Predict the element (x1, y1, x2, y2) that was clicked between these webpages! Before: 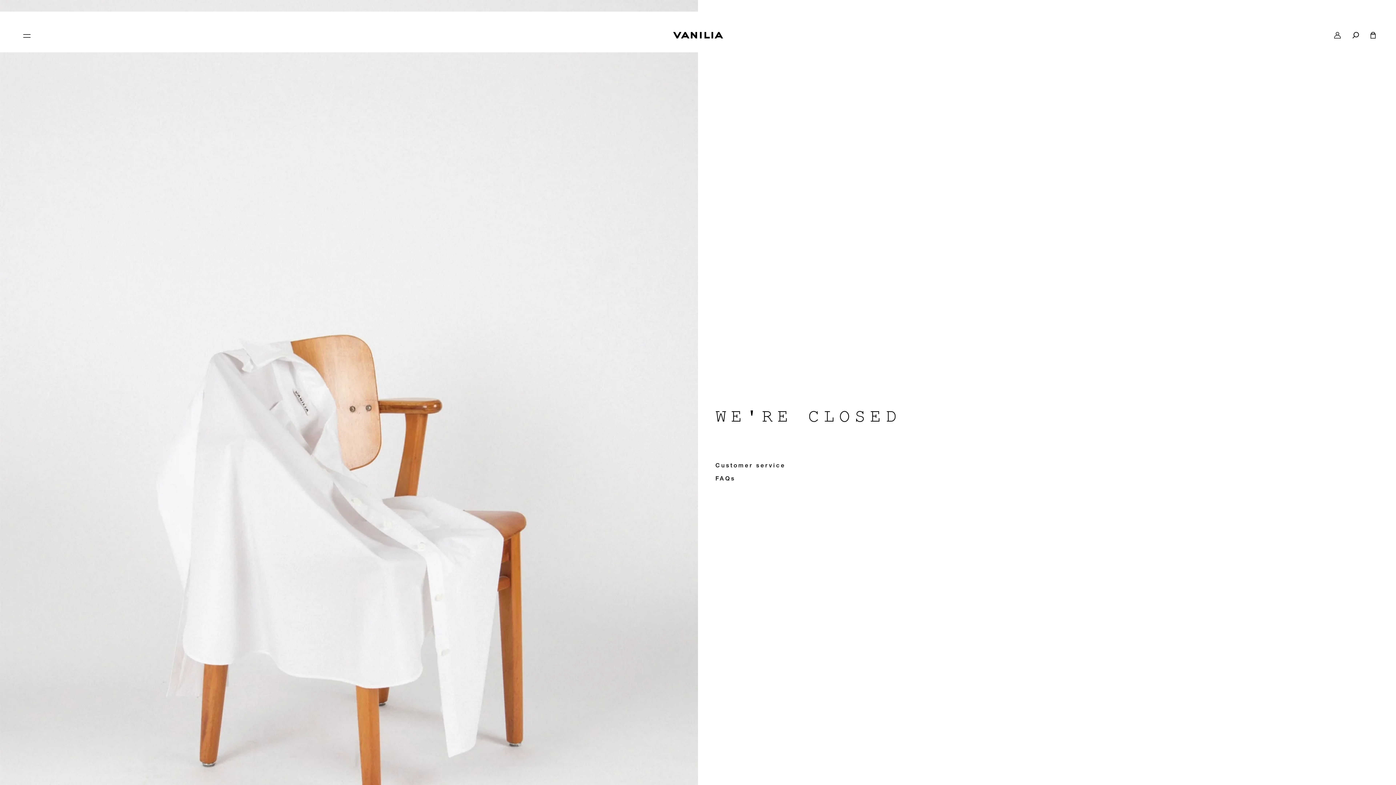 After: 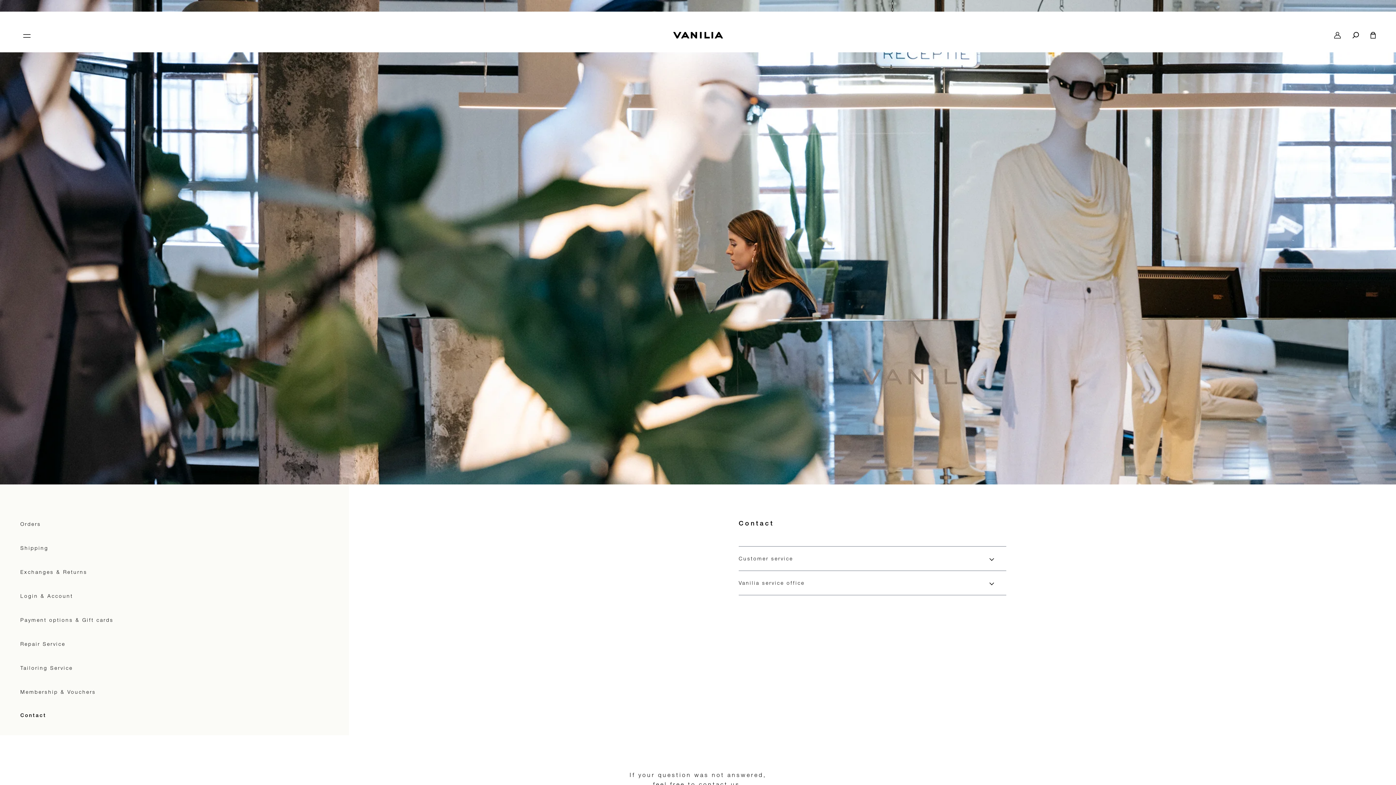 Action: label: button link bbox: (715, 463, 785, 469)